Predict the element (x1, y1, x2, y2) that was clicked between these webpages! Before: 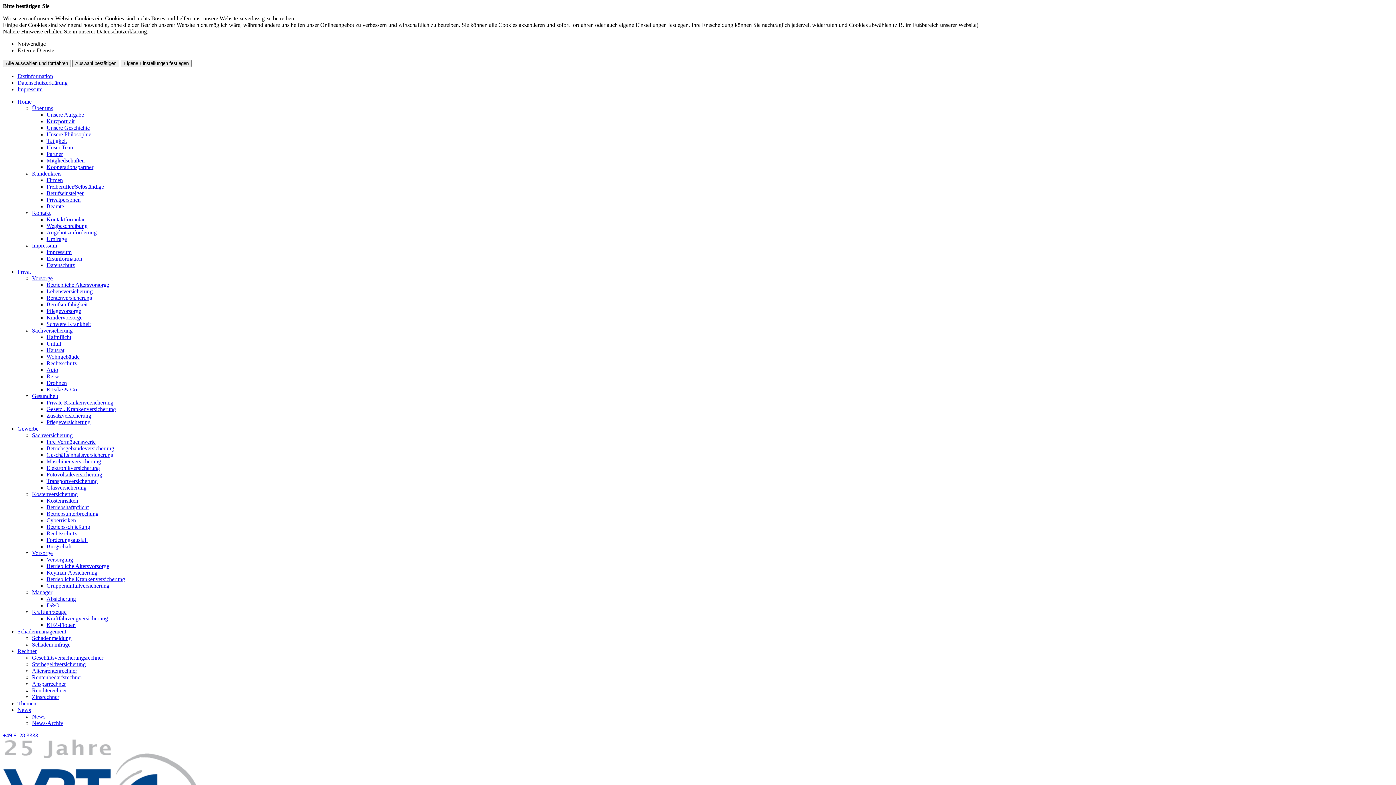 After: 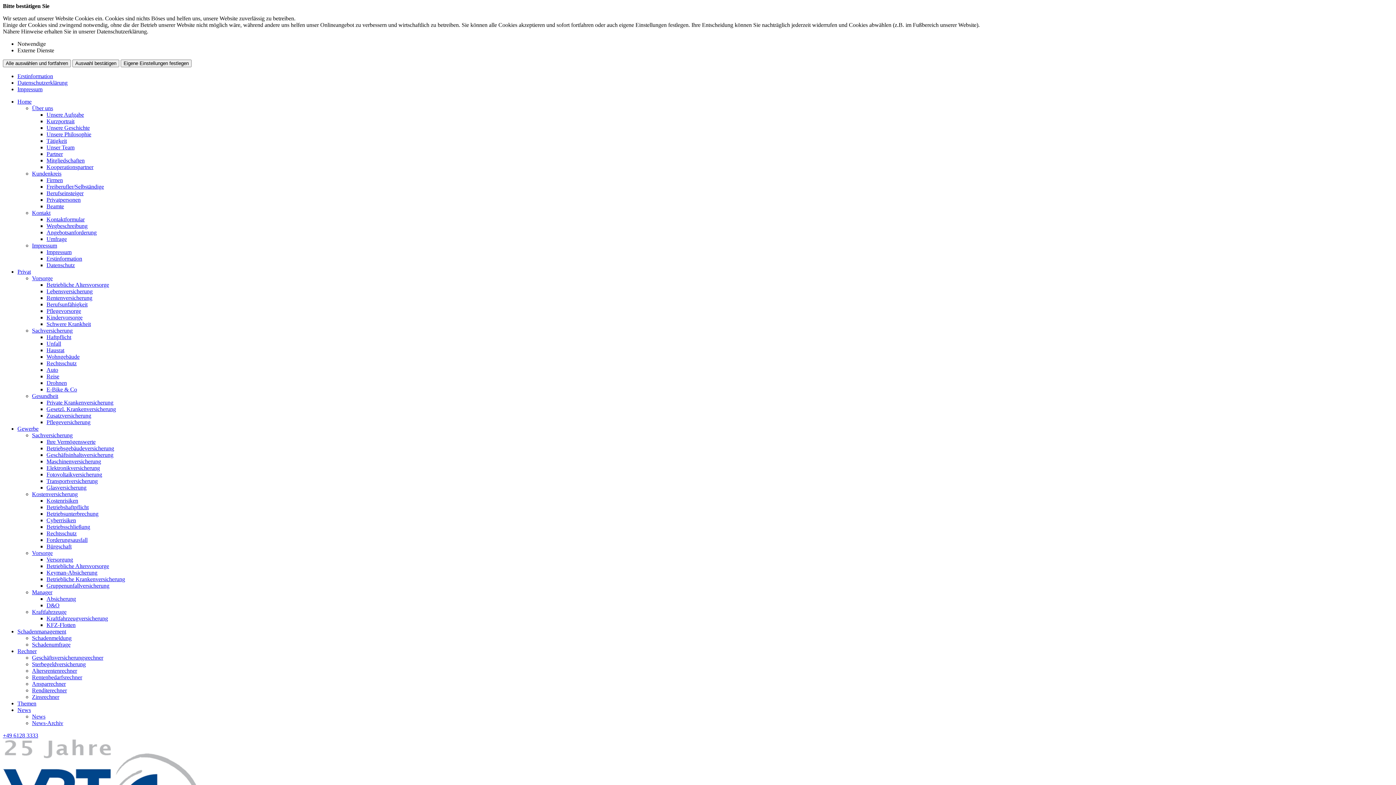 Action: bbox: (46, 596, 76, 602) label: Absicherung